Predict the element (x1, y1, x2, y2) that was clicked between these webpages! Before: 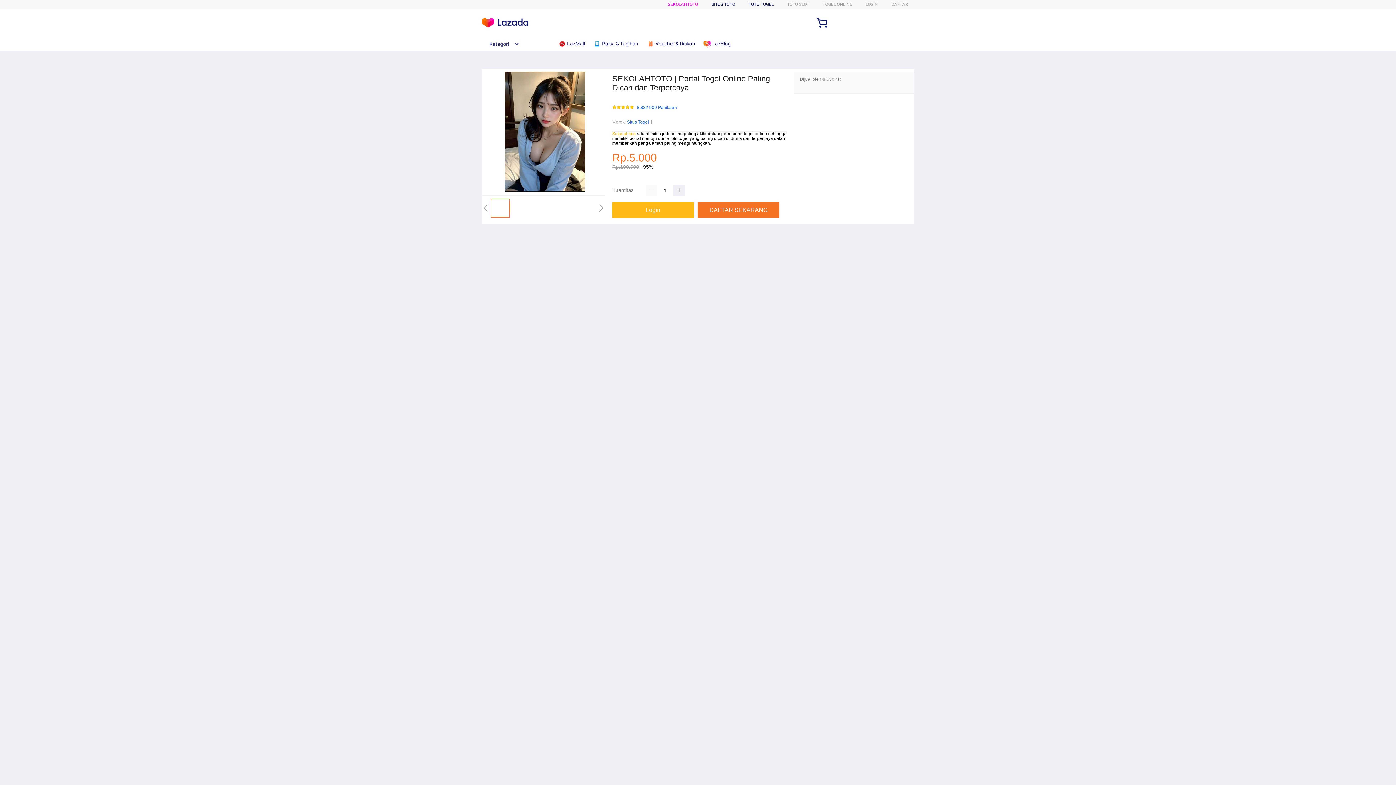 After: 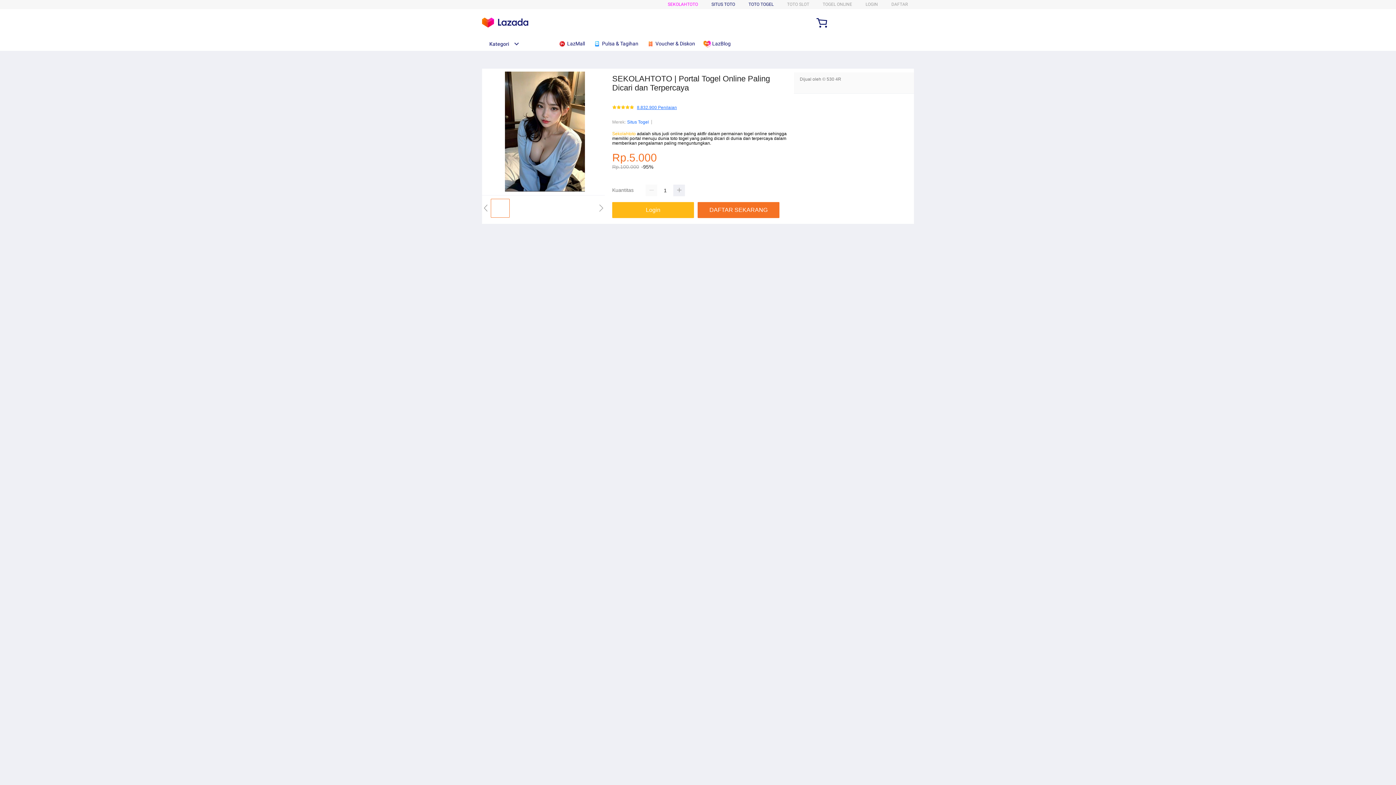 Action: label: 8.832.900 Penilaian bbox: (637, 105, 677, 110)